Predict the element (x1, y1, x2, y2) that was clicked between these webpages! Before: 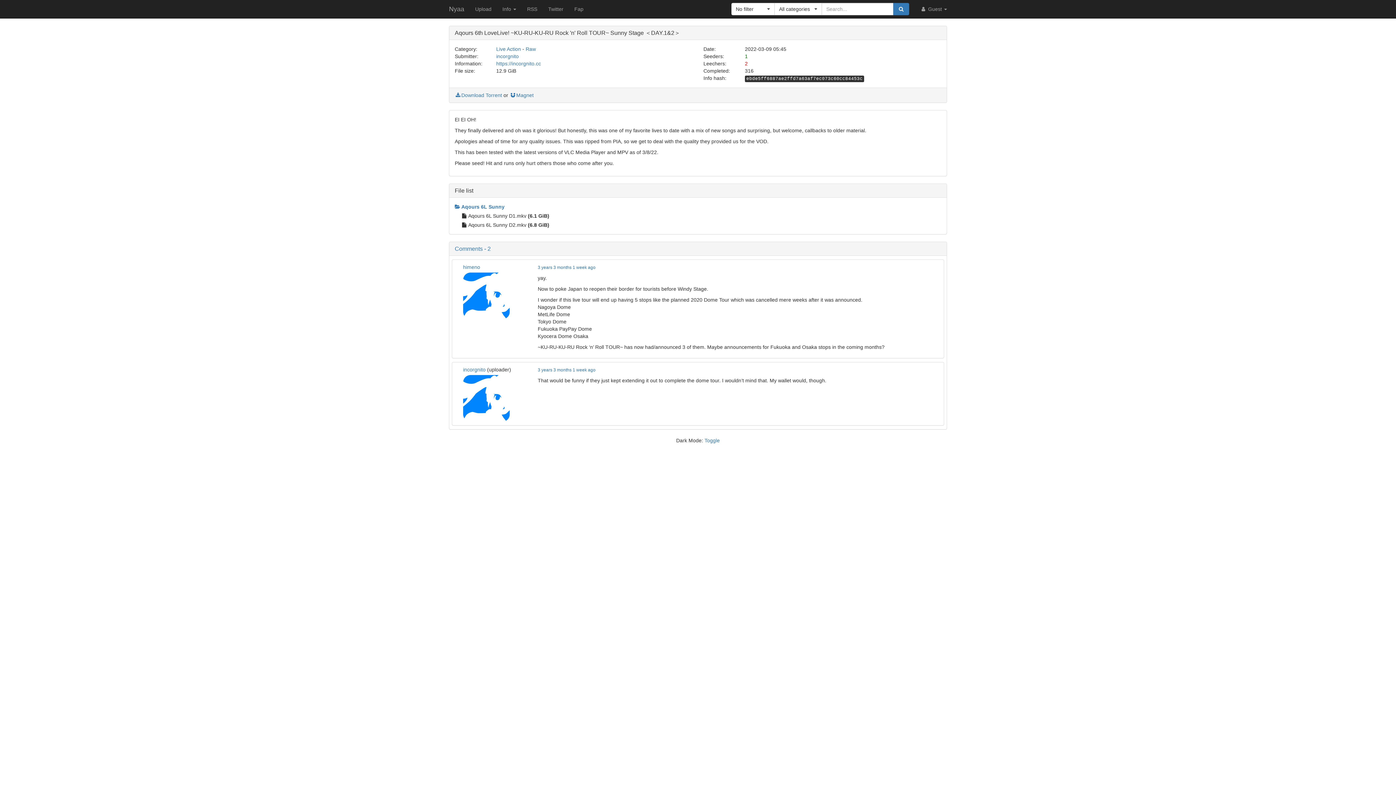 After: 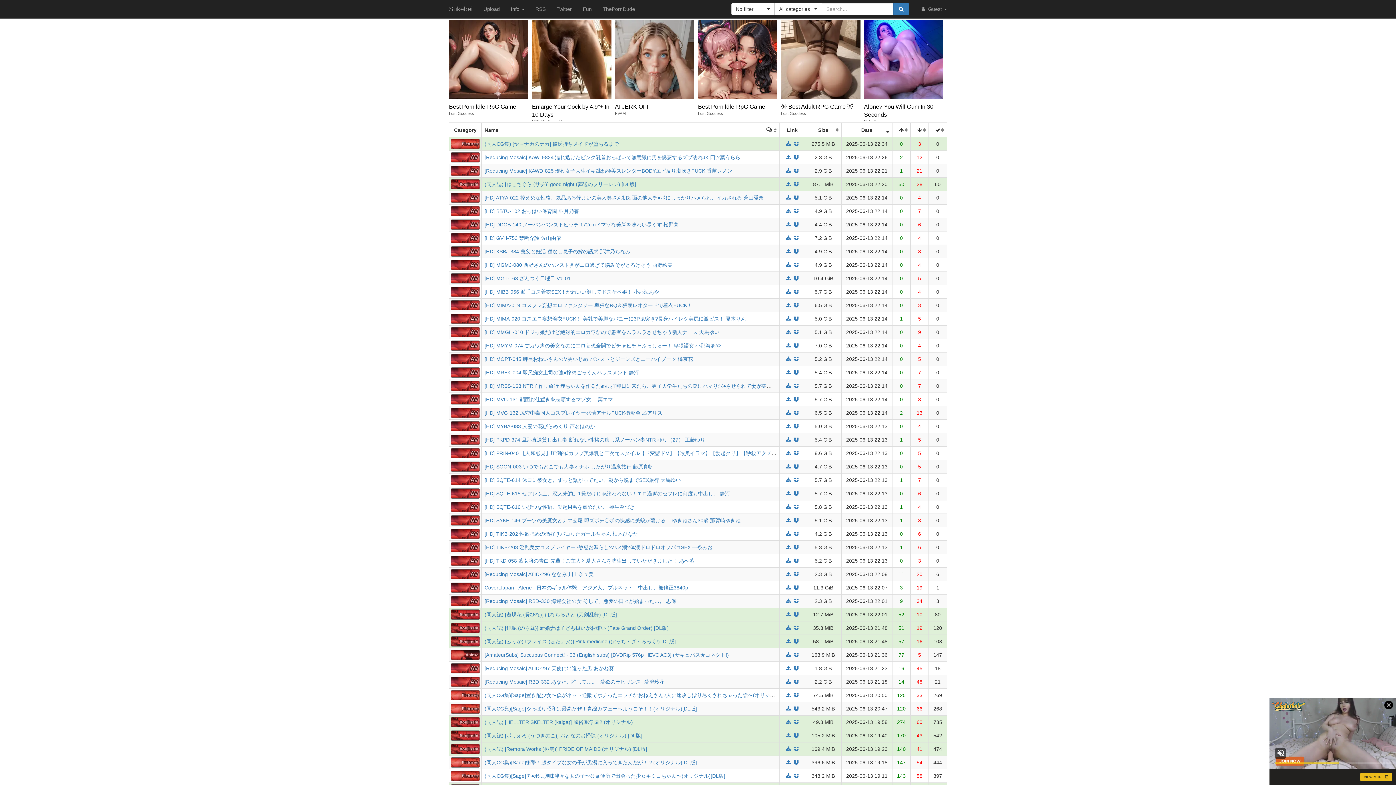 Action: bbox: (569, 0, 589, 18) label: Fap